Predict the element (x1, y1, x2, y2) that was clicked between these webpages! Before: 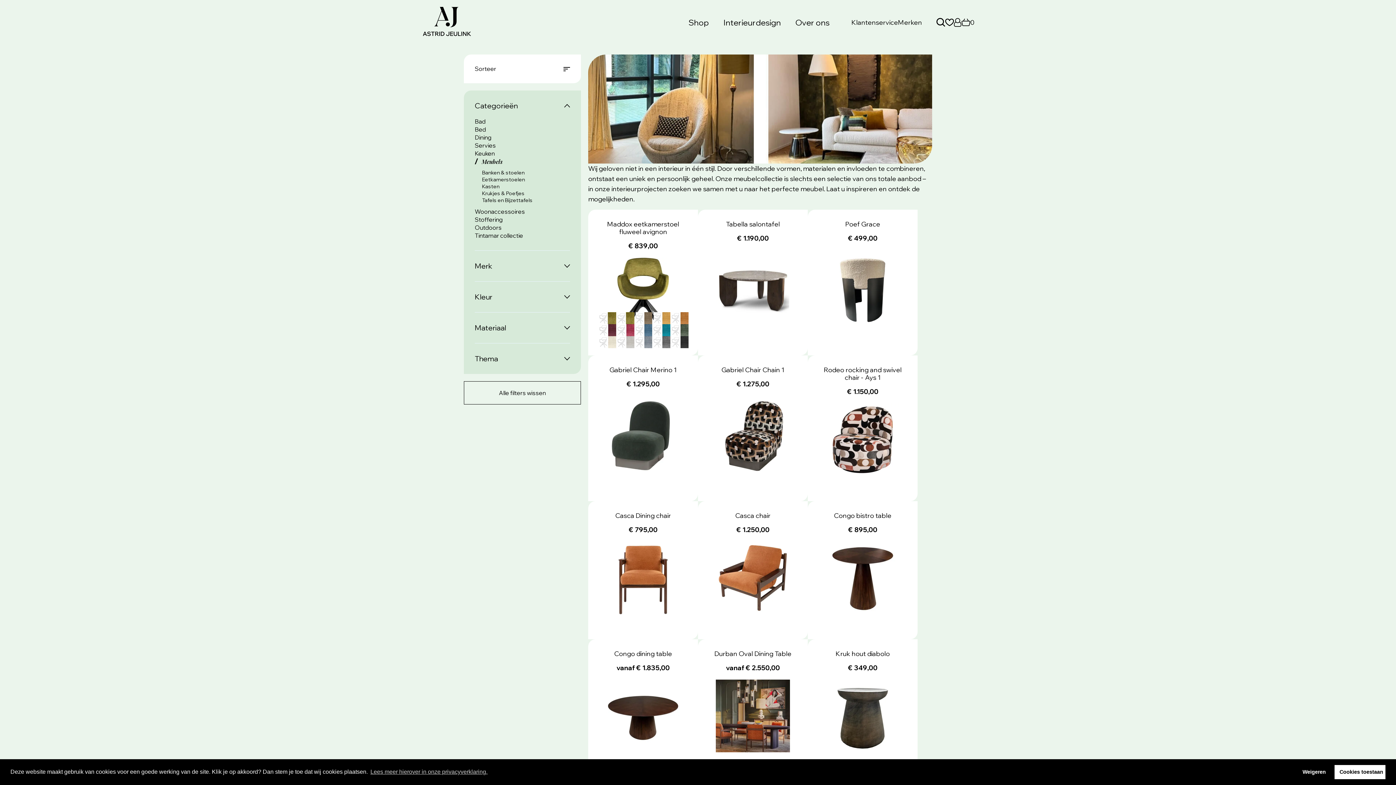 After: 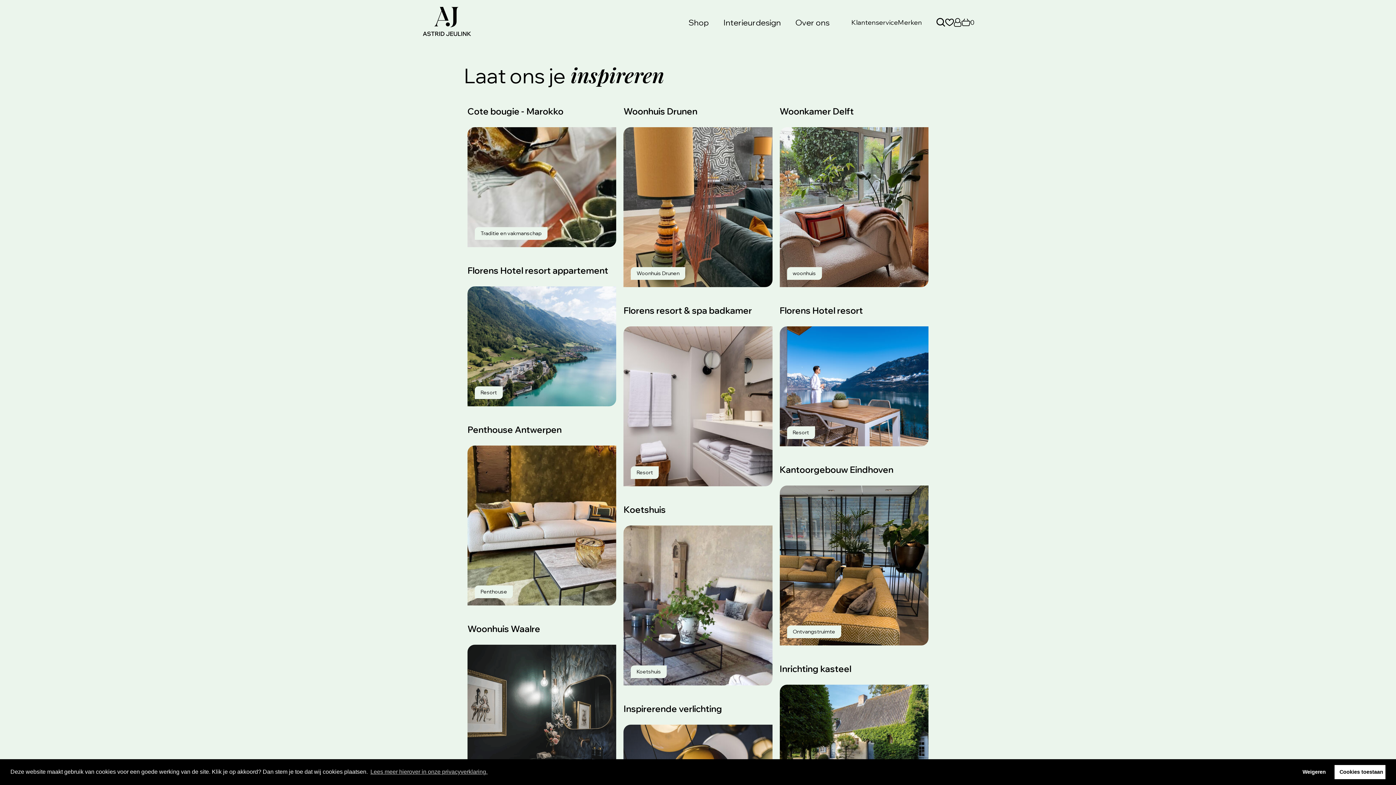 Action: label: Interieurdesign bbox: (716, 7, 788, 37)